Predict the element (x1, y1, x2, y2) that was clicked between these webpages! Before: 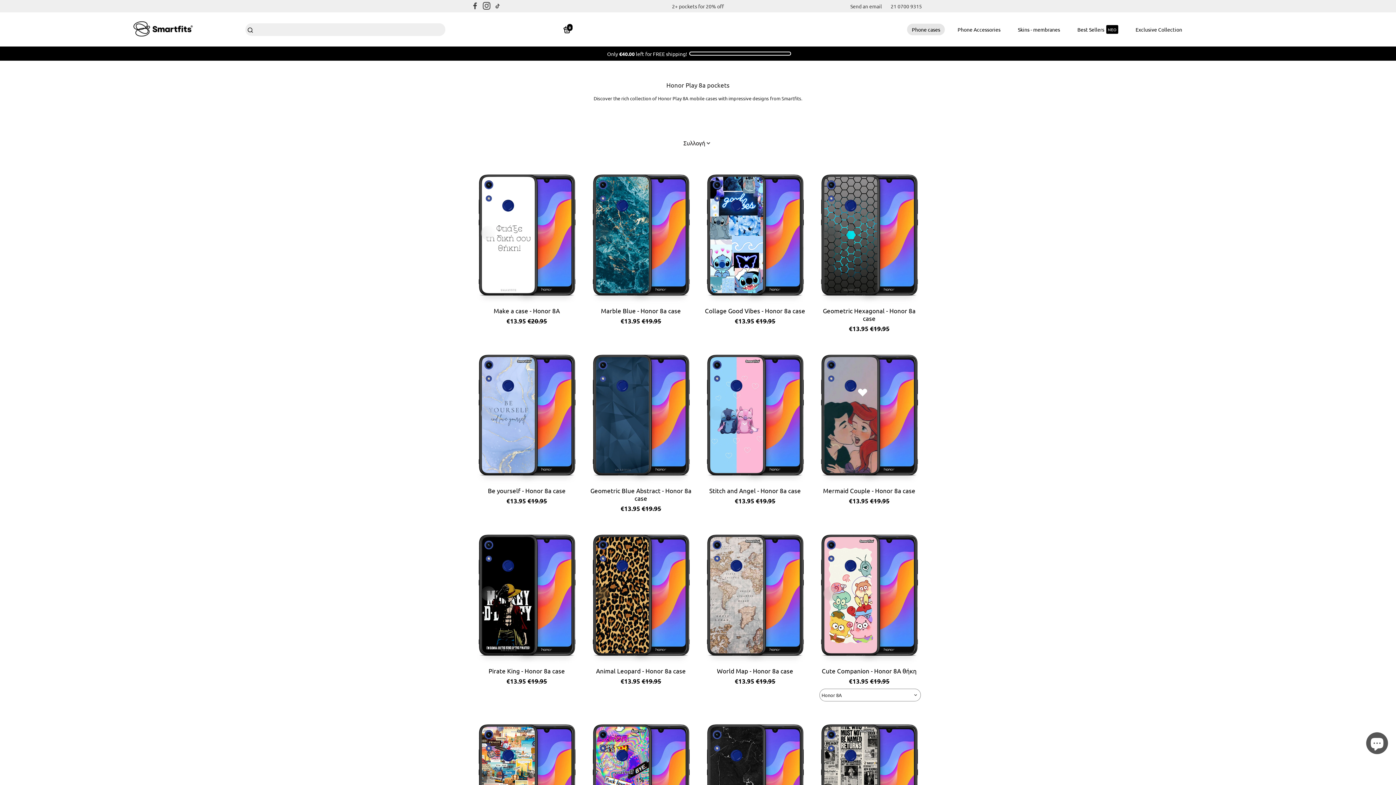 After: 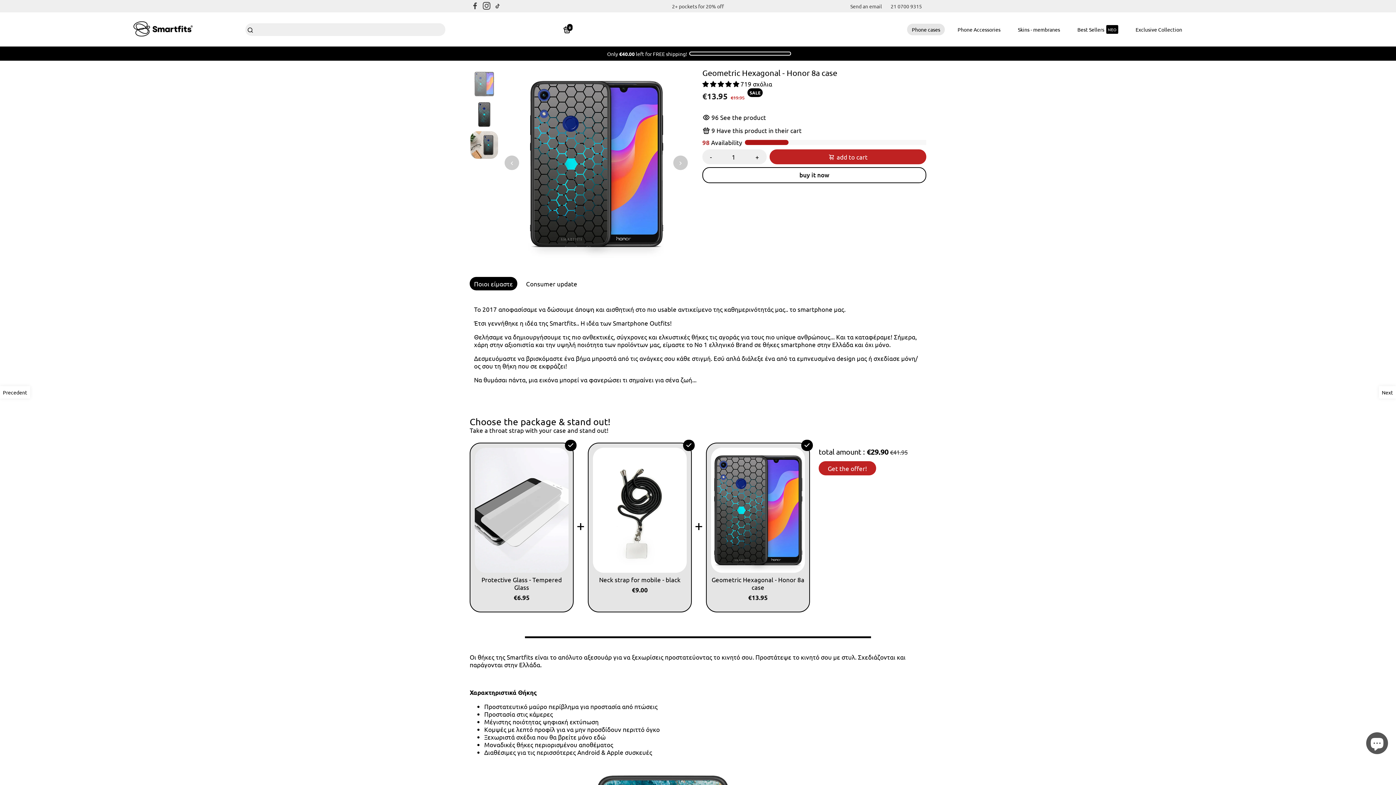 Action: bbox: (817, 271, 921, 287) label: Geometric Hexagonal - Honor 8a case